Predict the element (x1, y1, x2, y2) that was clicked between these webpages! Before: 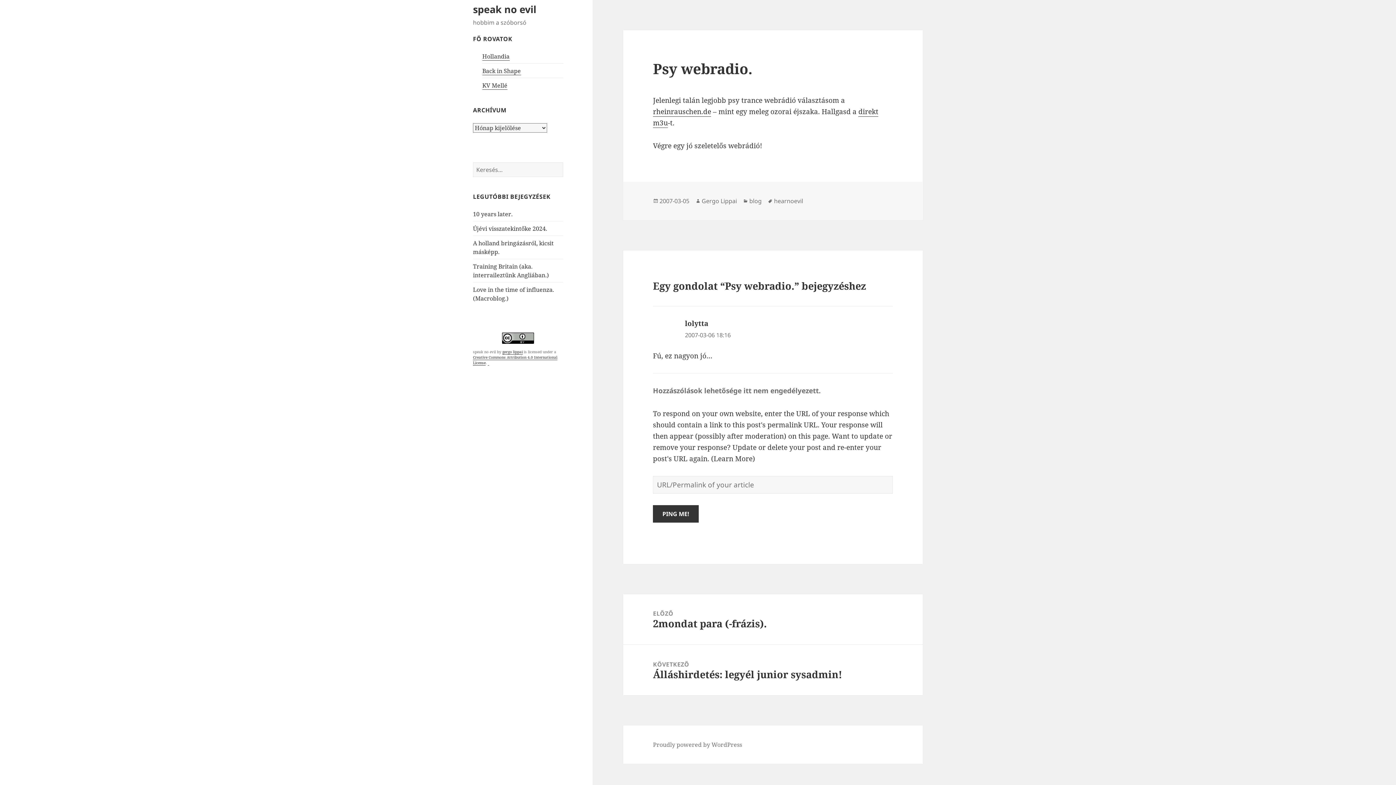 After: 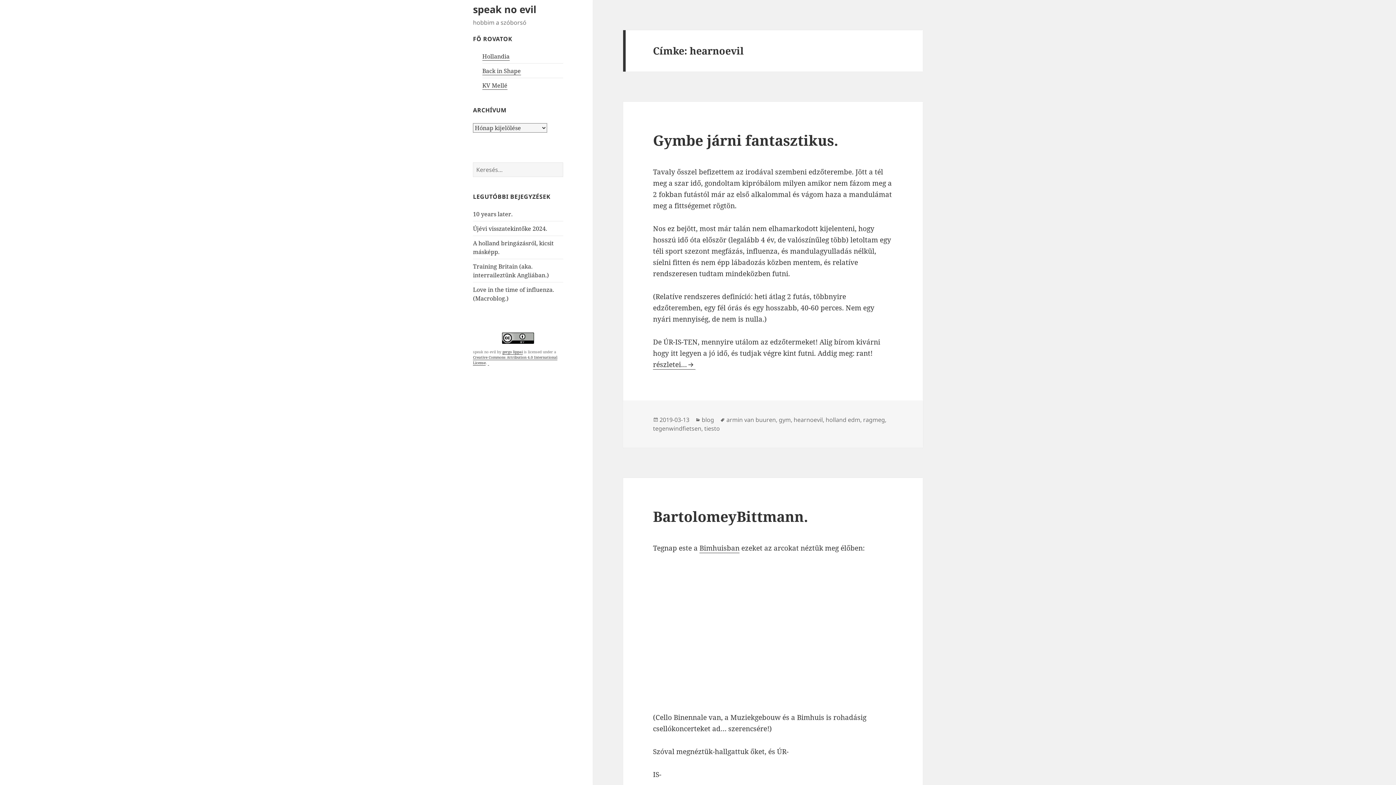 Action: bbox: (774, 197, 803, 205) label: hearnoevil